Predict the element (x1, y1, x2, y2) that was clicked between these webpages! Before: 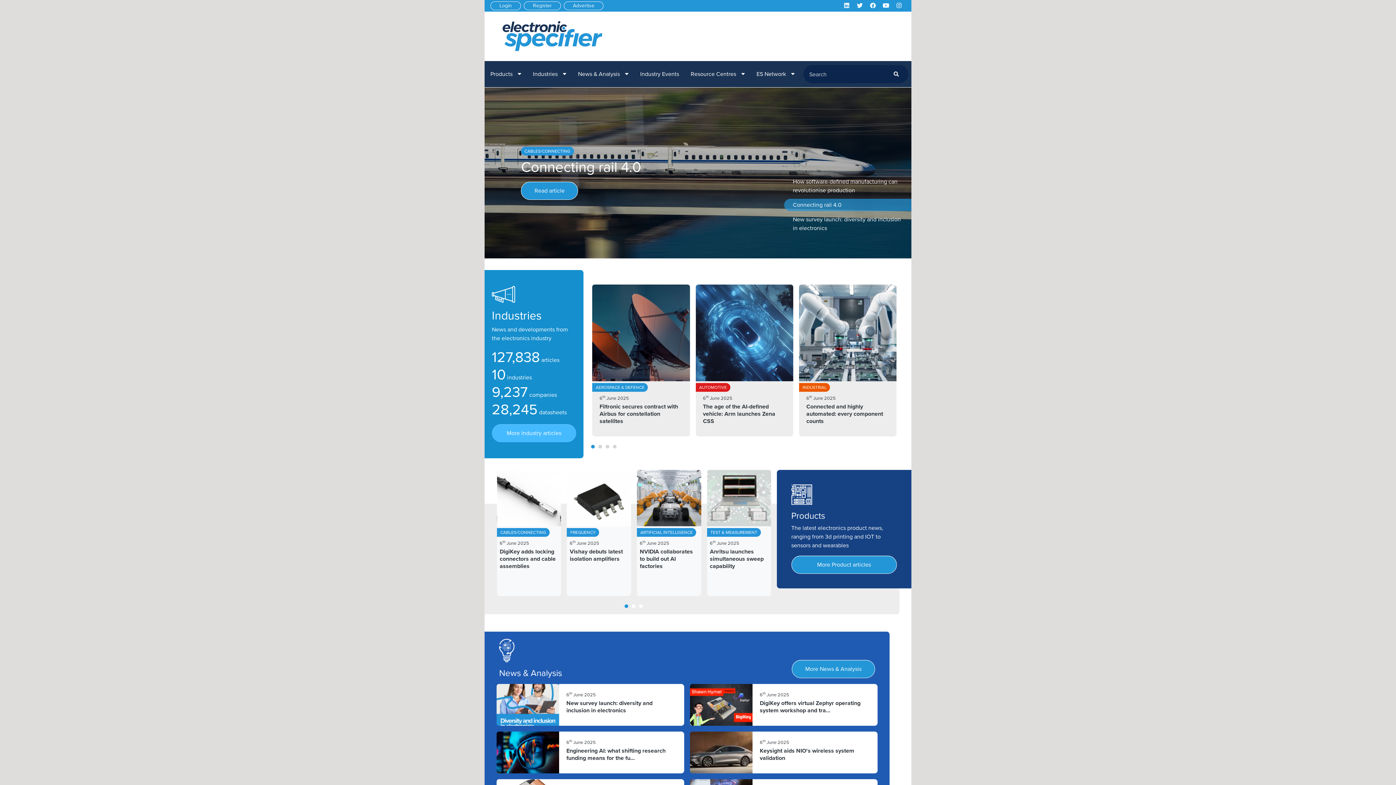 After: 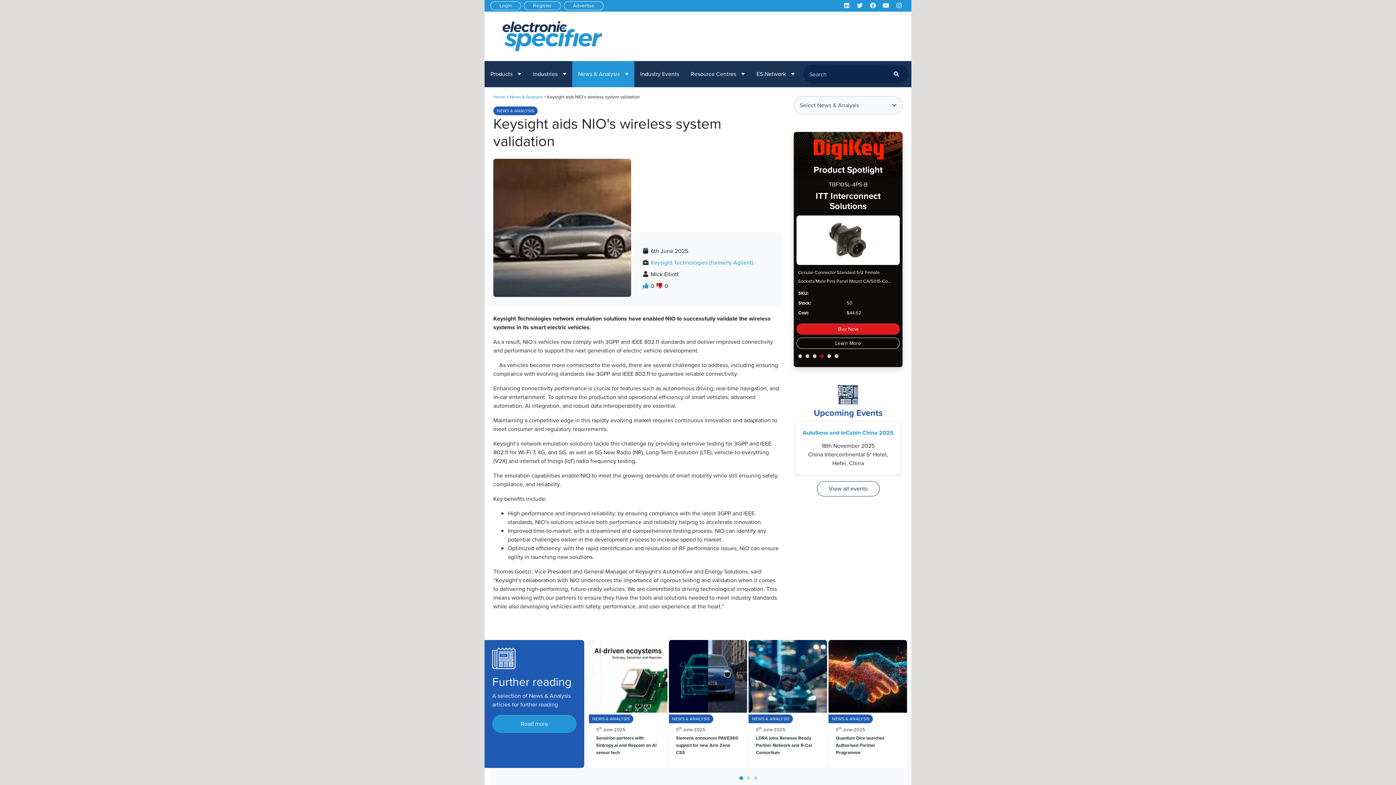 Action: bbox: (690, 732, 877, 773) label: 6th June 2025
Keysight aids NIO's wireless system validation